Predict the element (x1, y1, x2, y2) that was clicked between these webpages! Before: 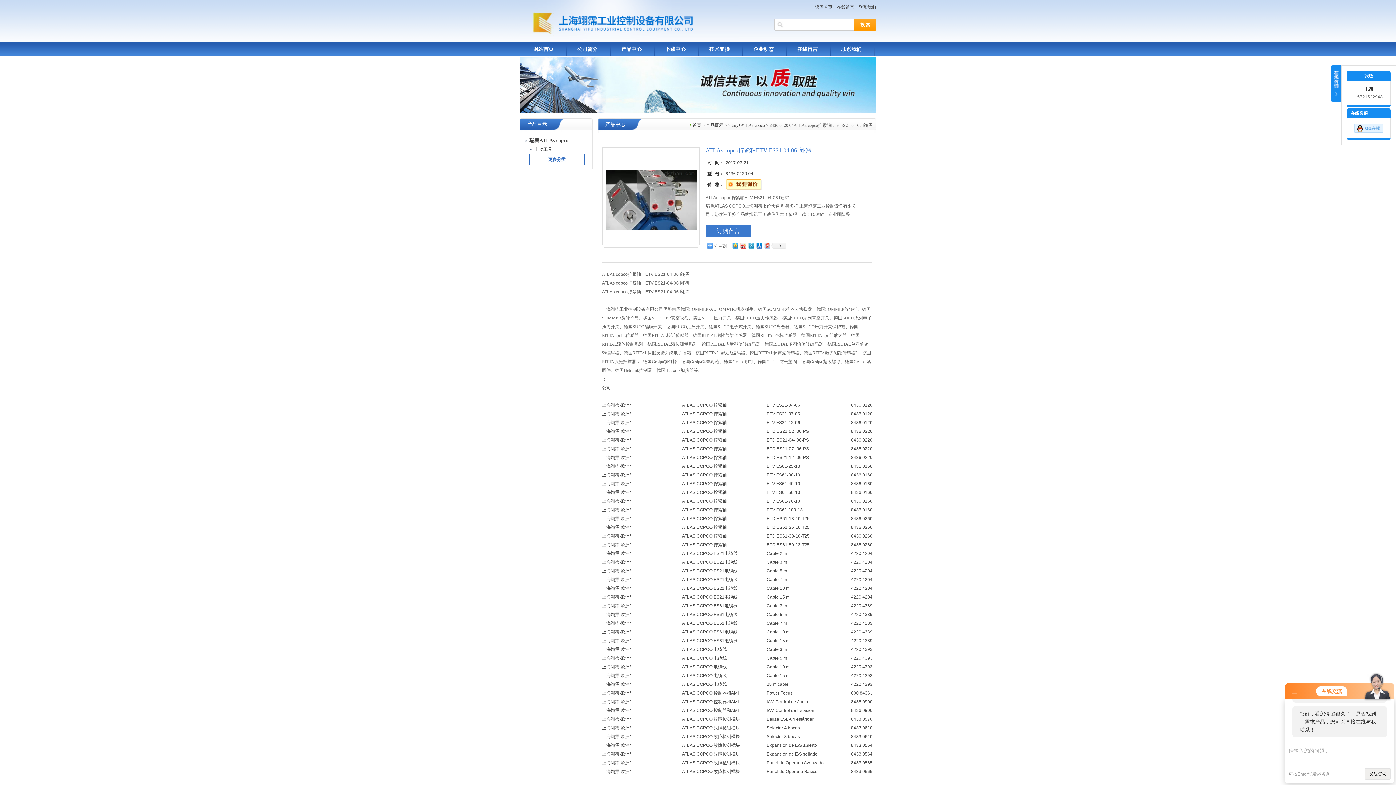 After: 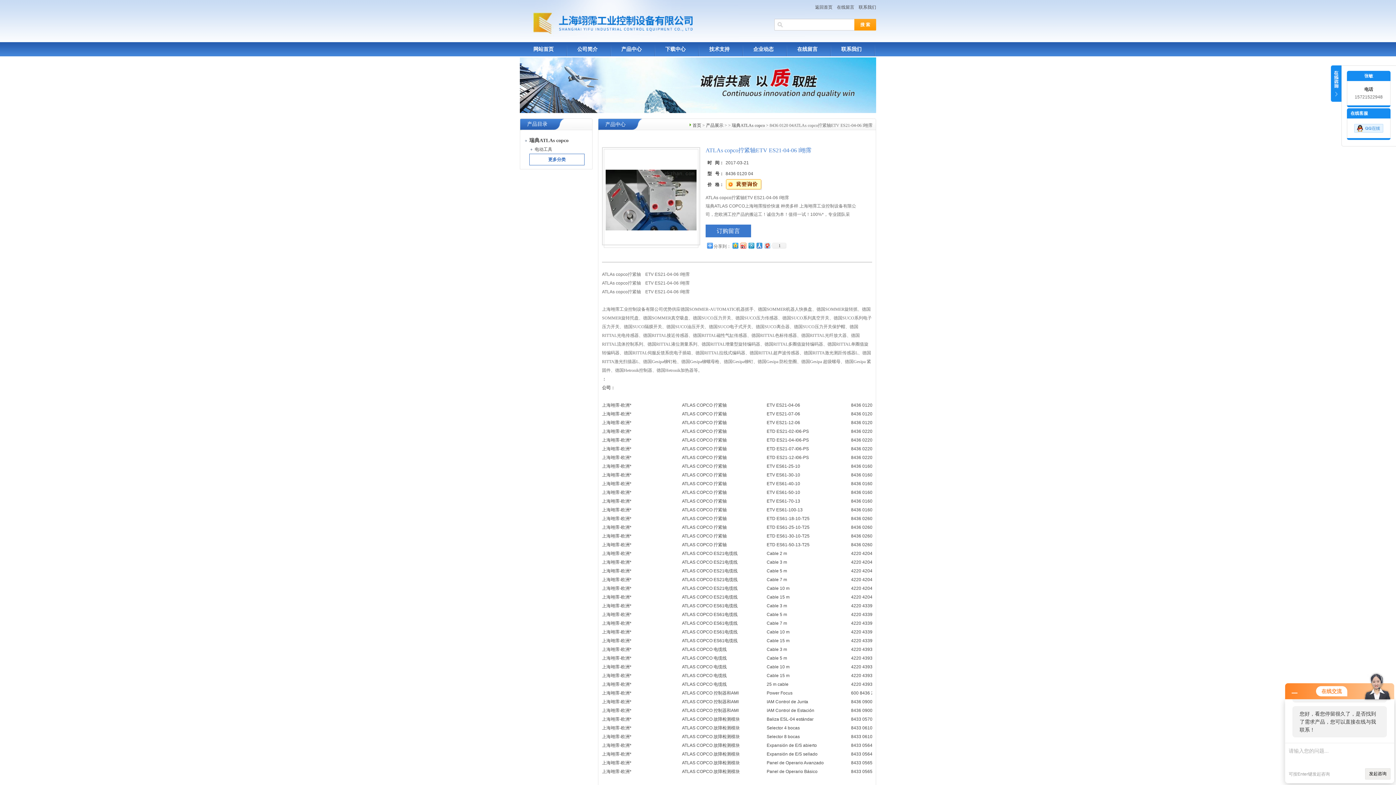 Action: bbox: (755, 241, 763, 250)